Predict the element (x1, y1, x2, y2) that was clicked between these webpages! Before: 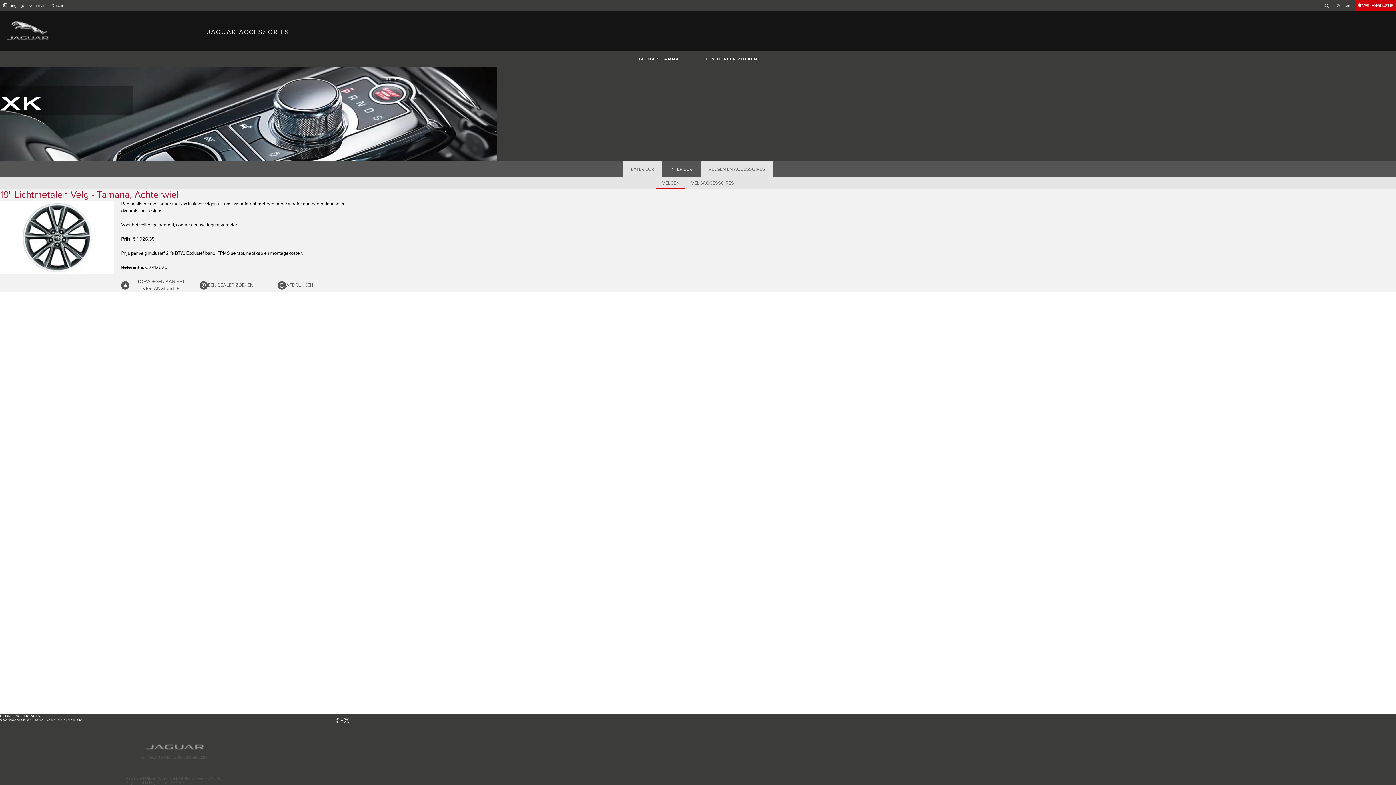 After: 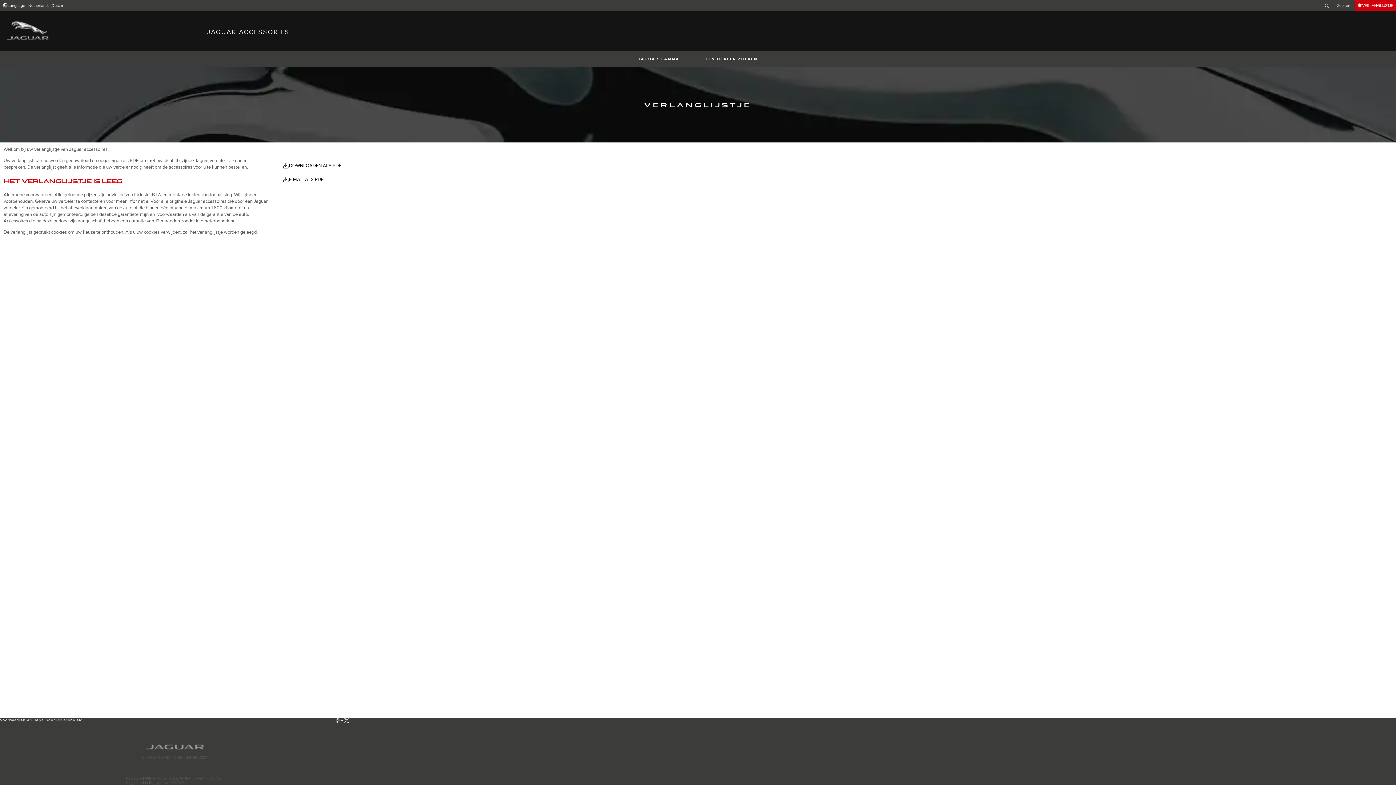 Action: label: VERLANGLIJSTJE bbox: (1354, 0, 1396, 11)